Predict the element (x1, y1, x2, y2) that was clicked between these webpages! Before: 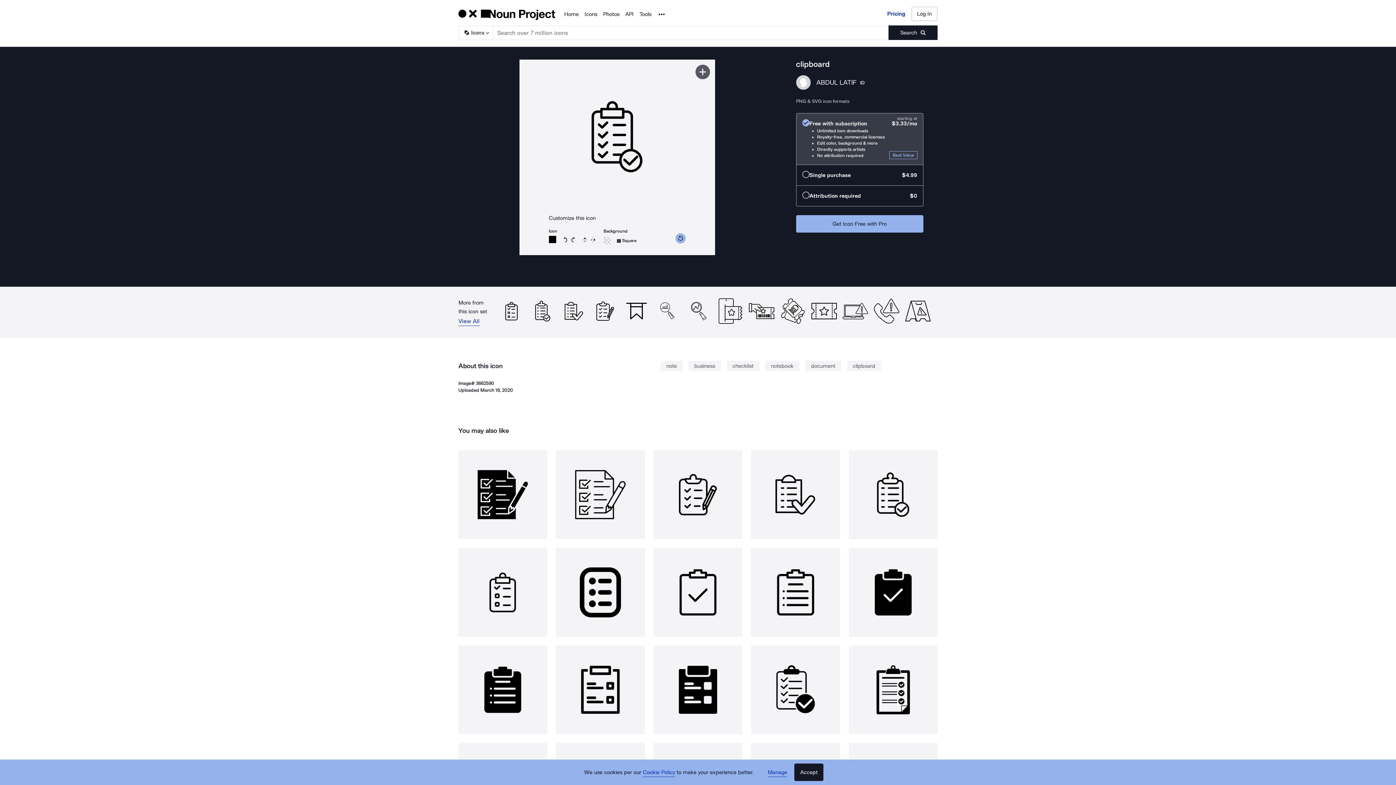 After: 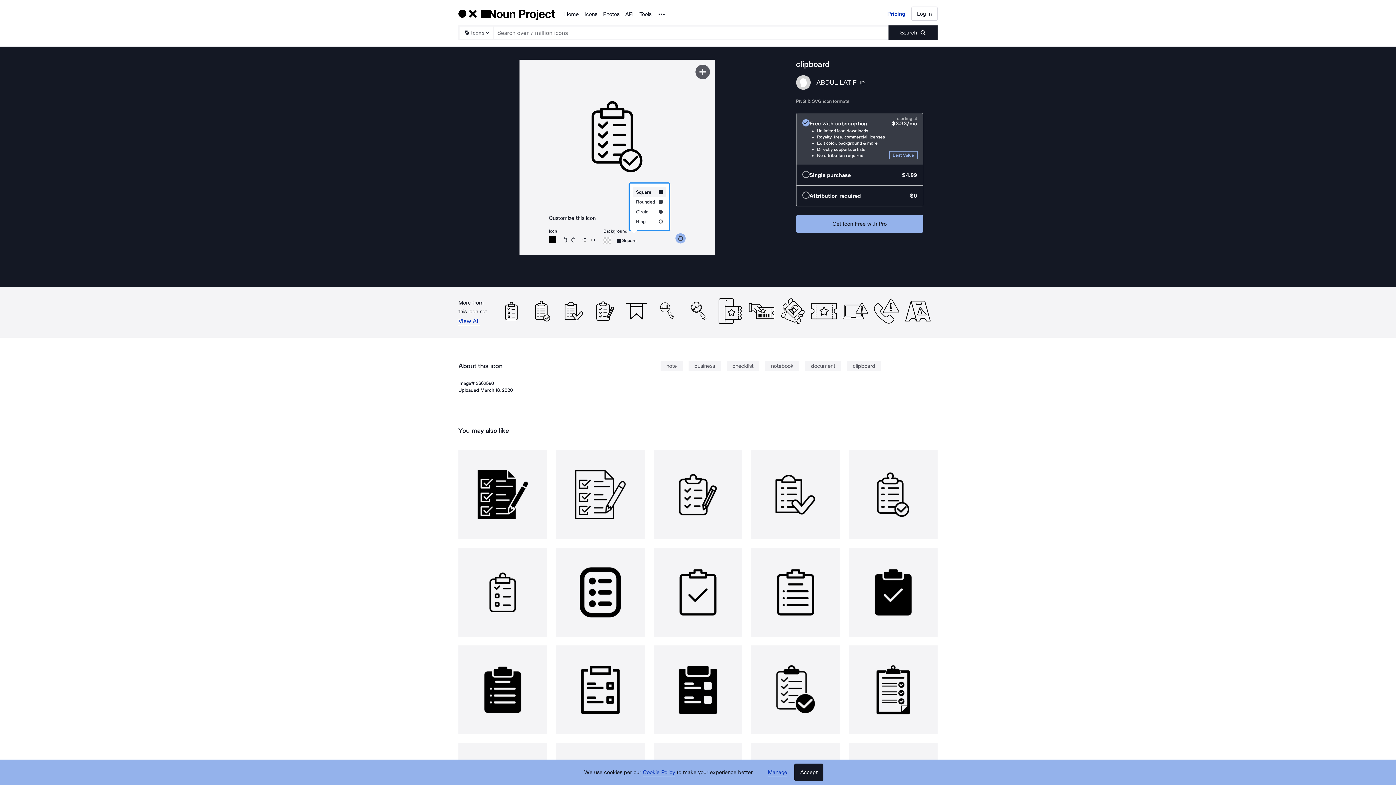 Action: label: Open choose icon shape bbox: (617, 236, 636, 245)